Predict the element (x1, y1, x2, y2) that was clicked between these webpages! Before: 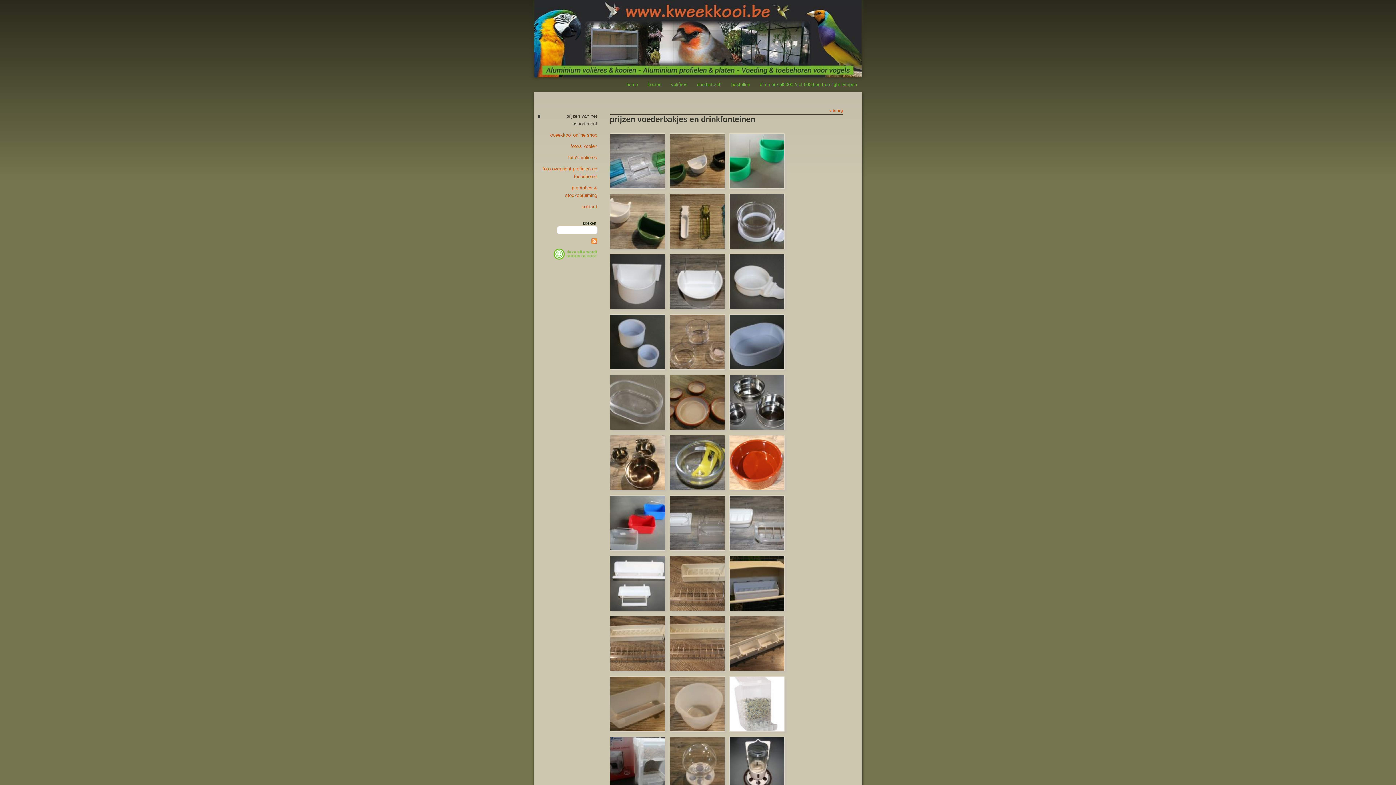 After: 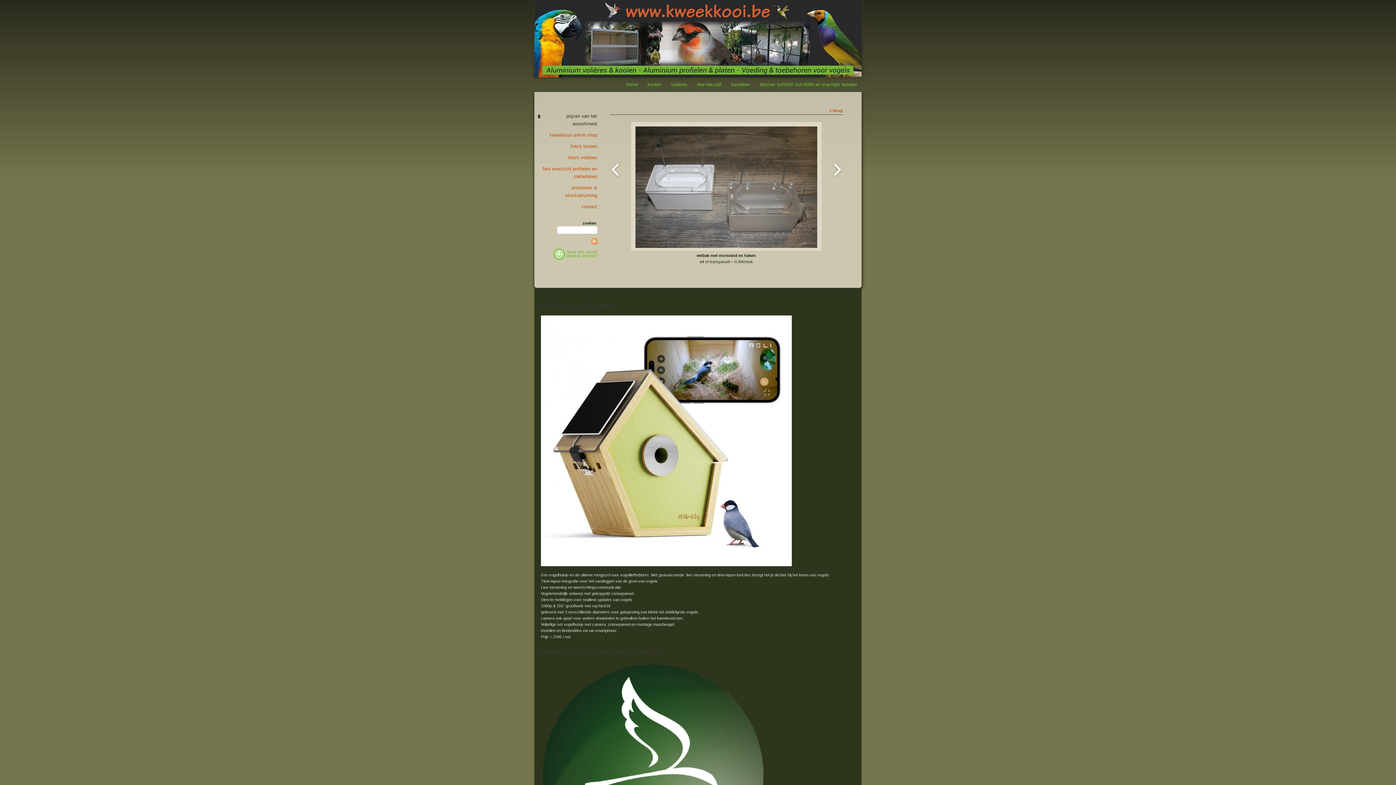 Action: bbox: (669, 495, 725, 550)